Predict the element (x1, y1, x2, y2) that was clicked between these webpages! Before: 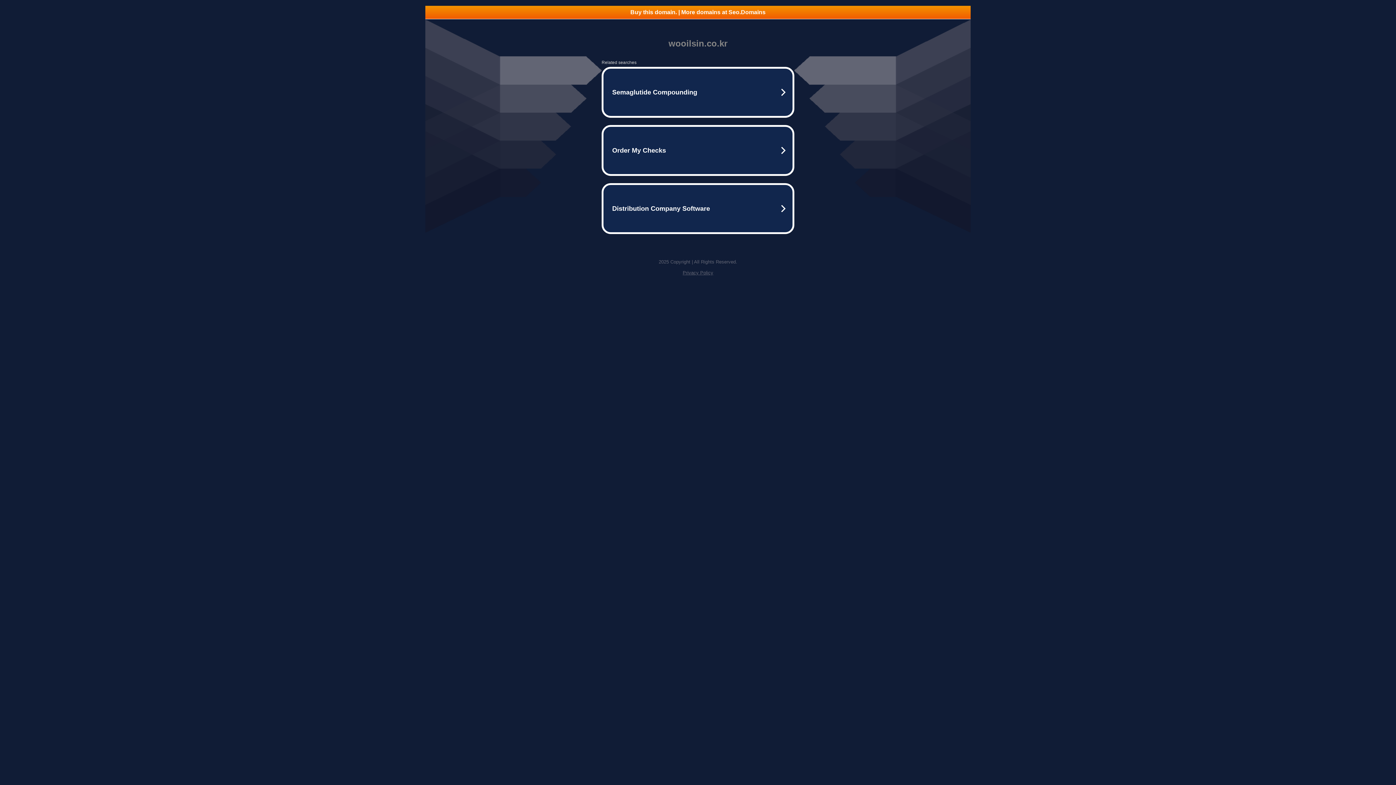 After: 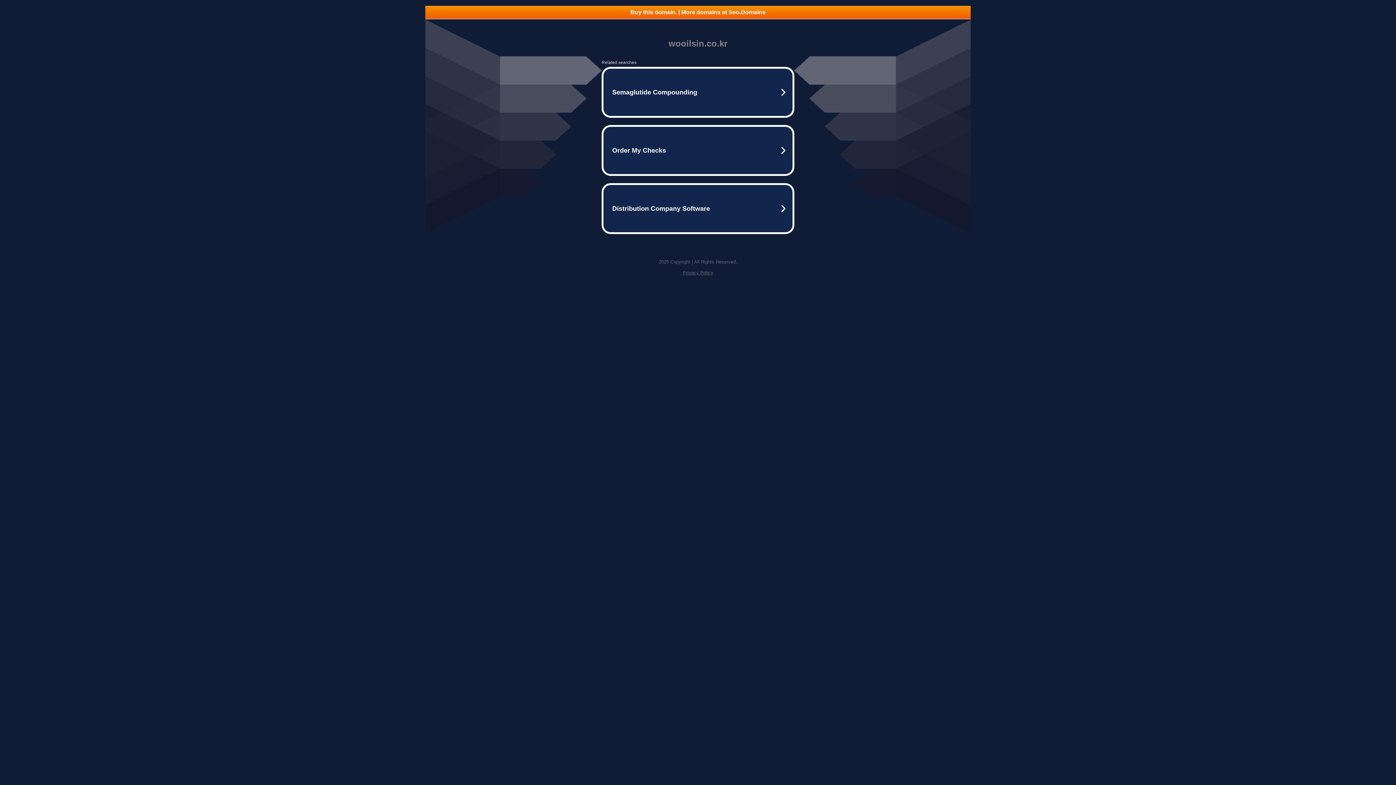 Action: label: Buy this domain. | More domains at Seo.Domains bbox: (425, 5, 970, 18)